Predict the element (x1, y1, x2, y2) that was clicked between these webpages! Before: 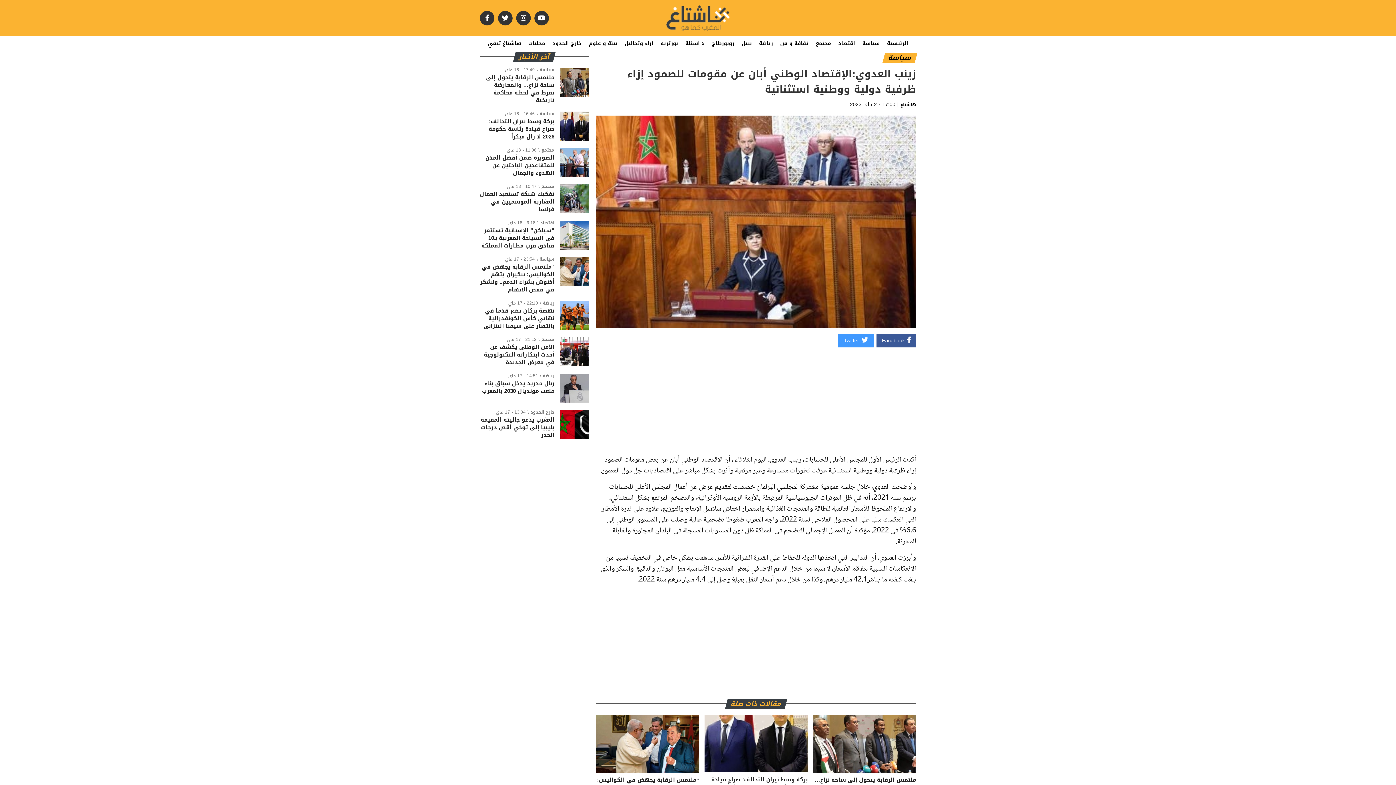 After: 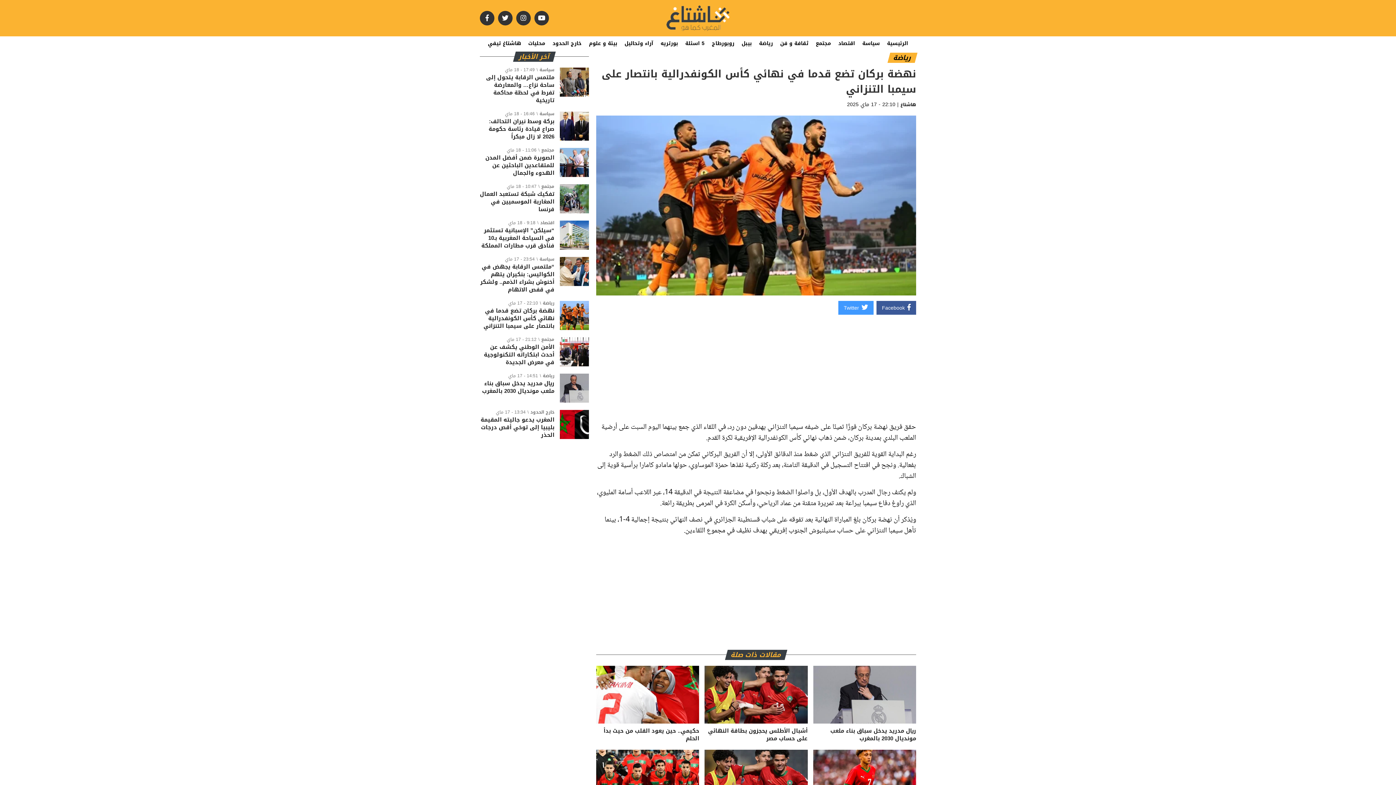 Action: bbox: (480, 301, 589, 330) label: رياضة\22:10 - 17 ماي
نهضة بركان تضع قدما في نهائي كأس الكونفدرالية بانتصار على سيمبا التنزاني